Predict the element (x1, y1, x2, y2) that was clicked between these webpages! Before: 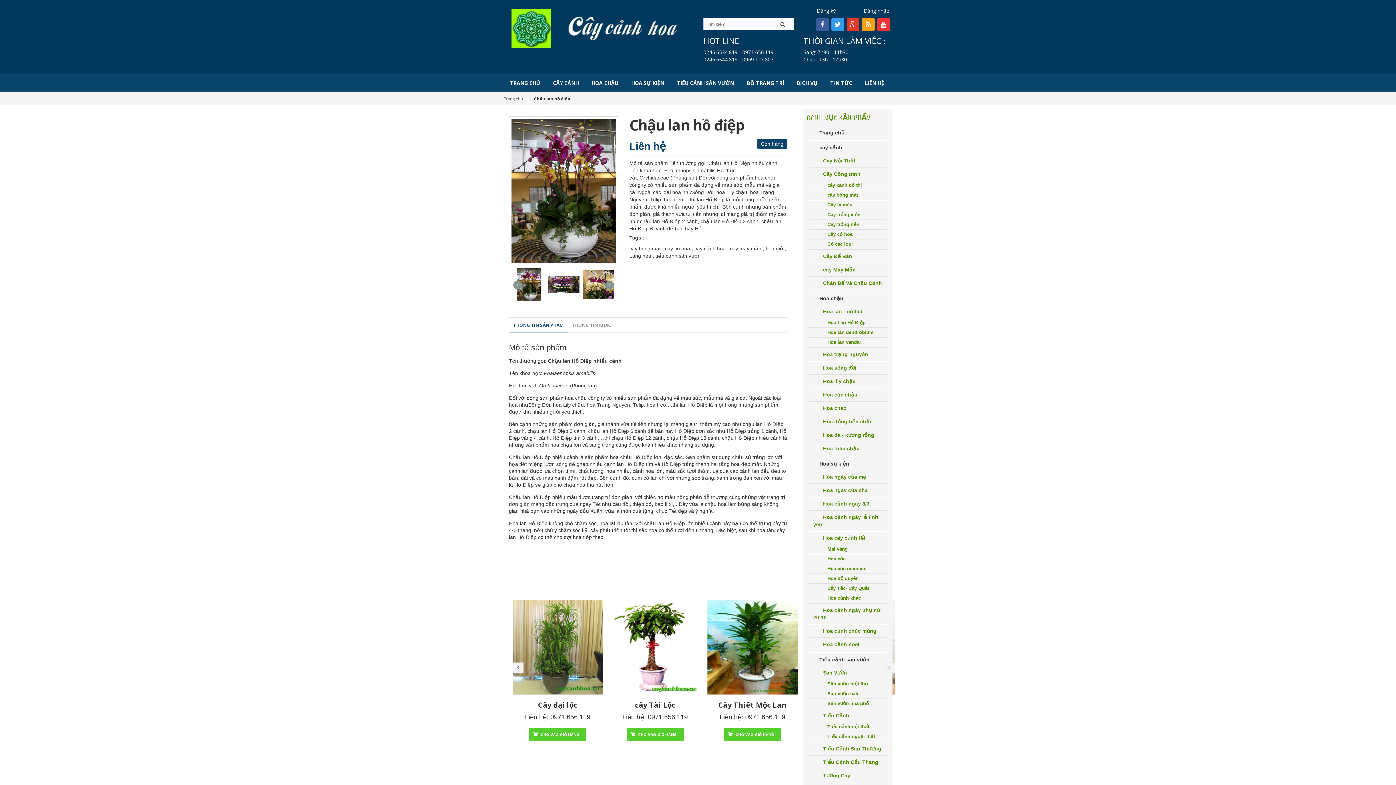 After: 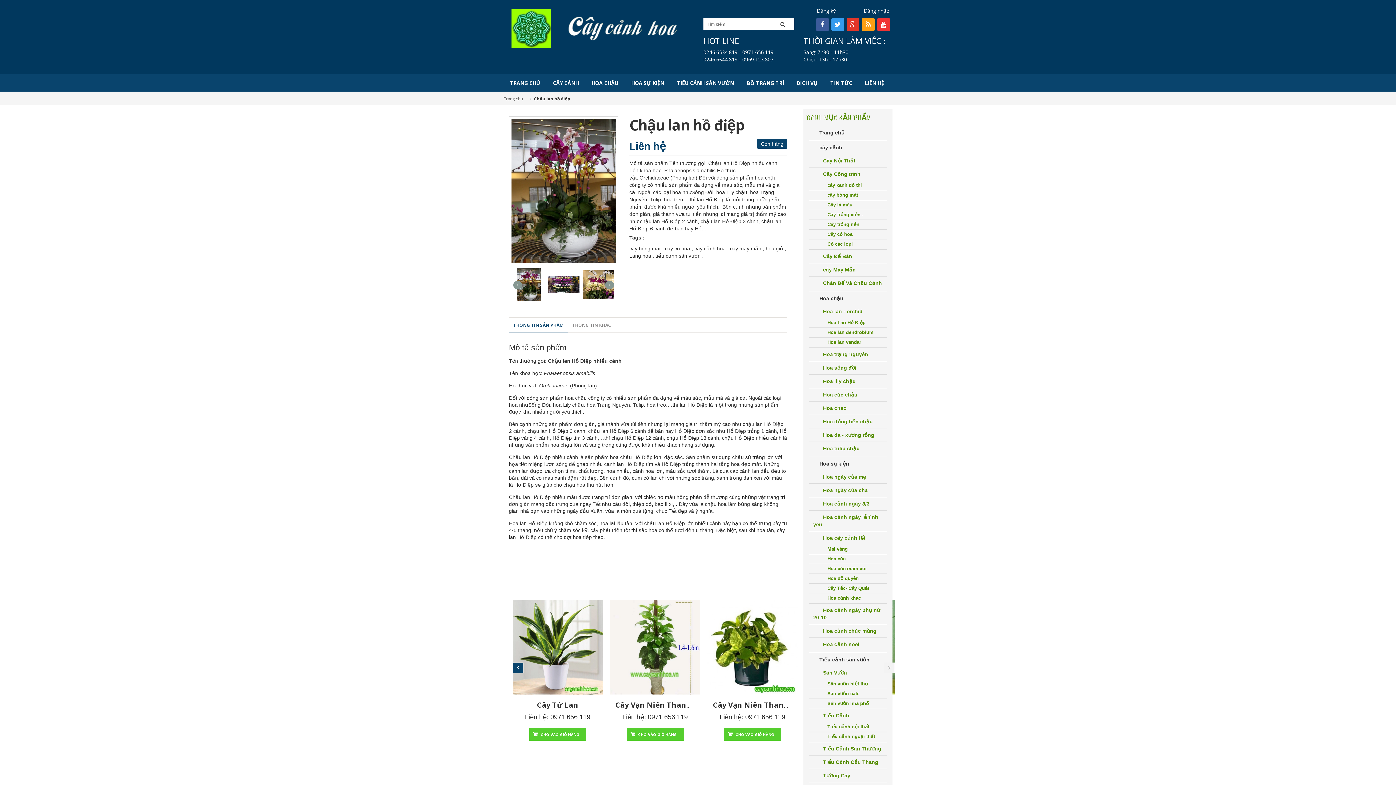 Action: bbox: (512, 662, 523, 673)